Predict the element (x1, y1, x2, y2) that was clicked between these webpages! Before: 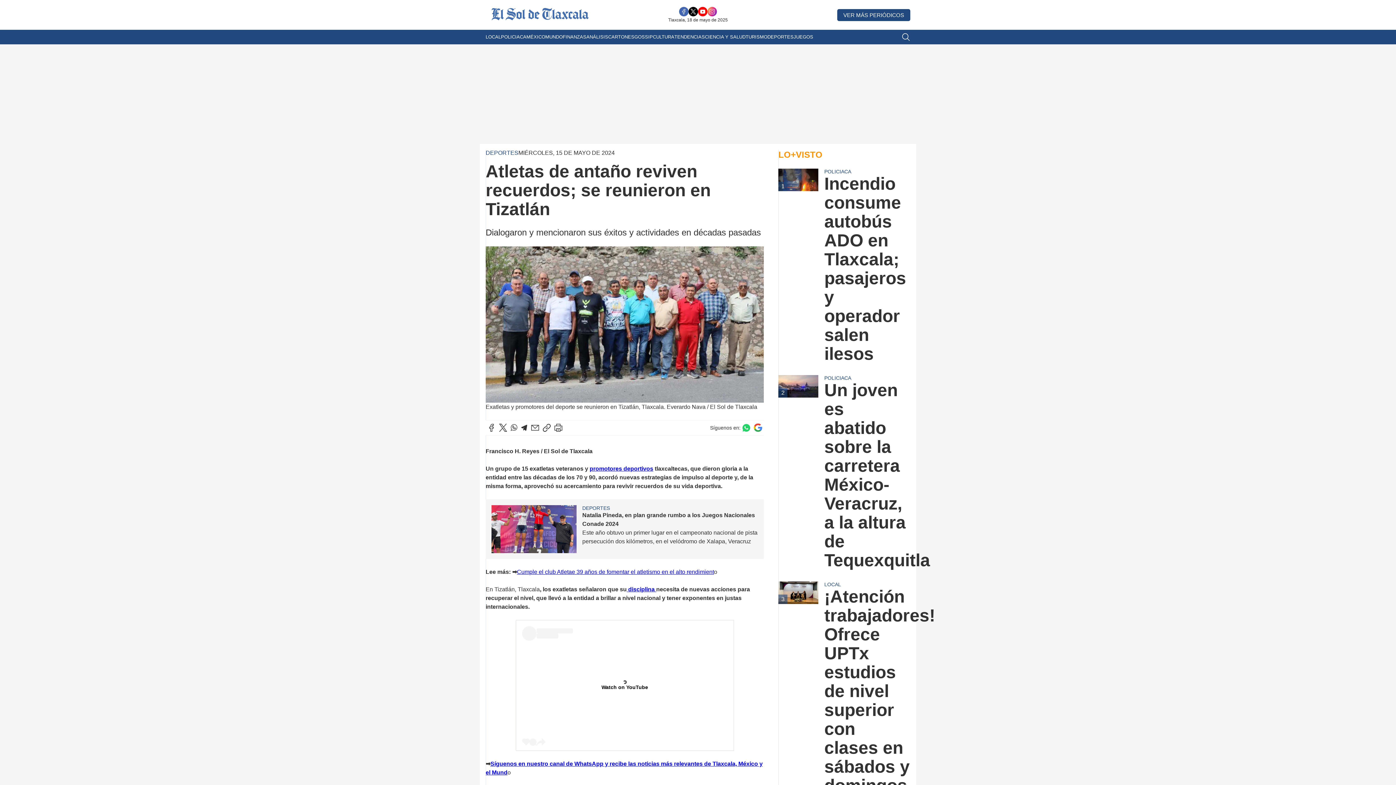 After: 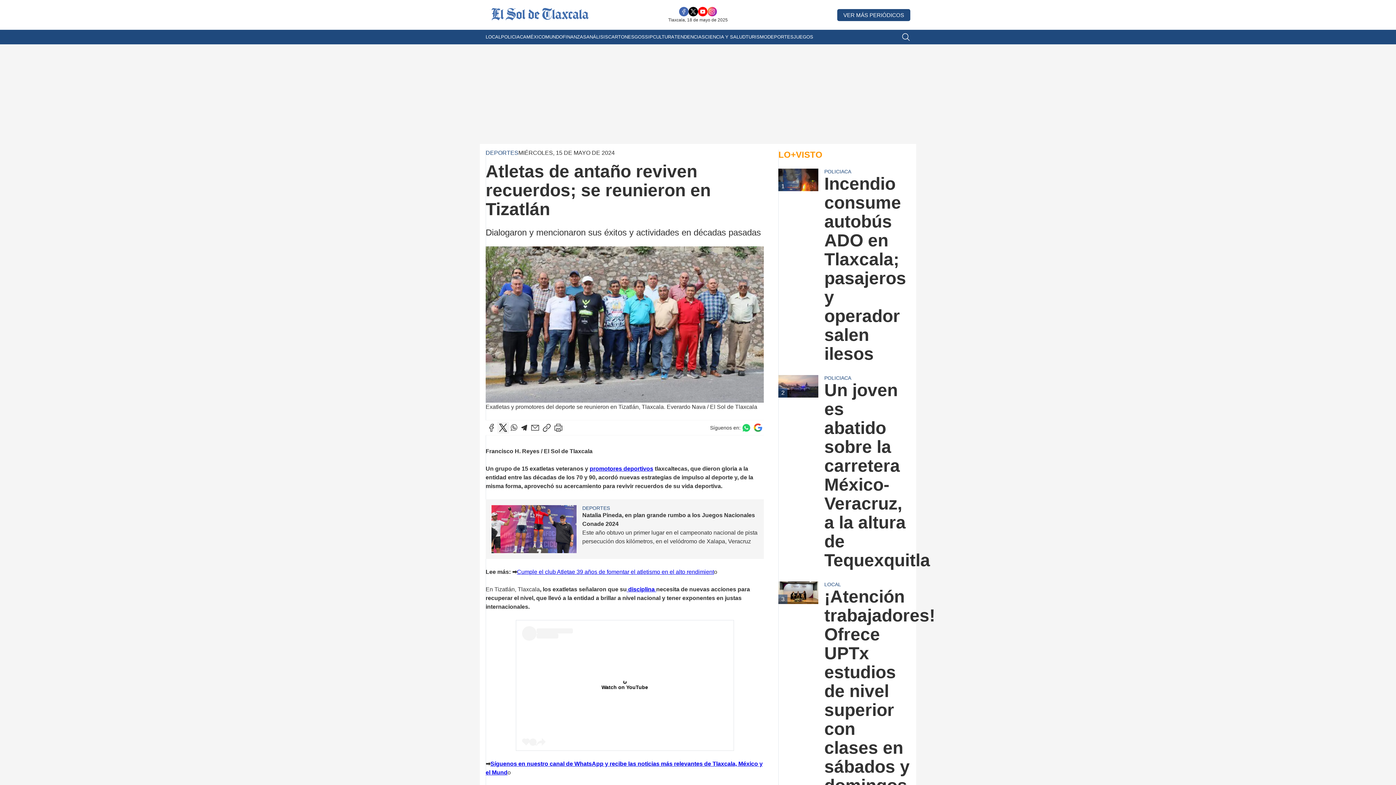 Action: bbox: (497, 422, 509, 433)